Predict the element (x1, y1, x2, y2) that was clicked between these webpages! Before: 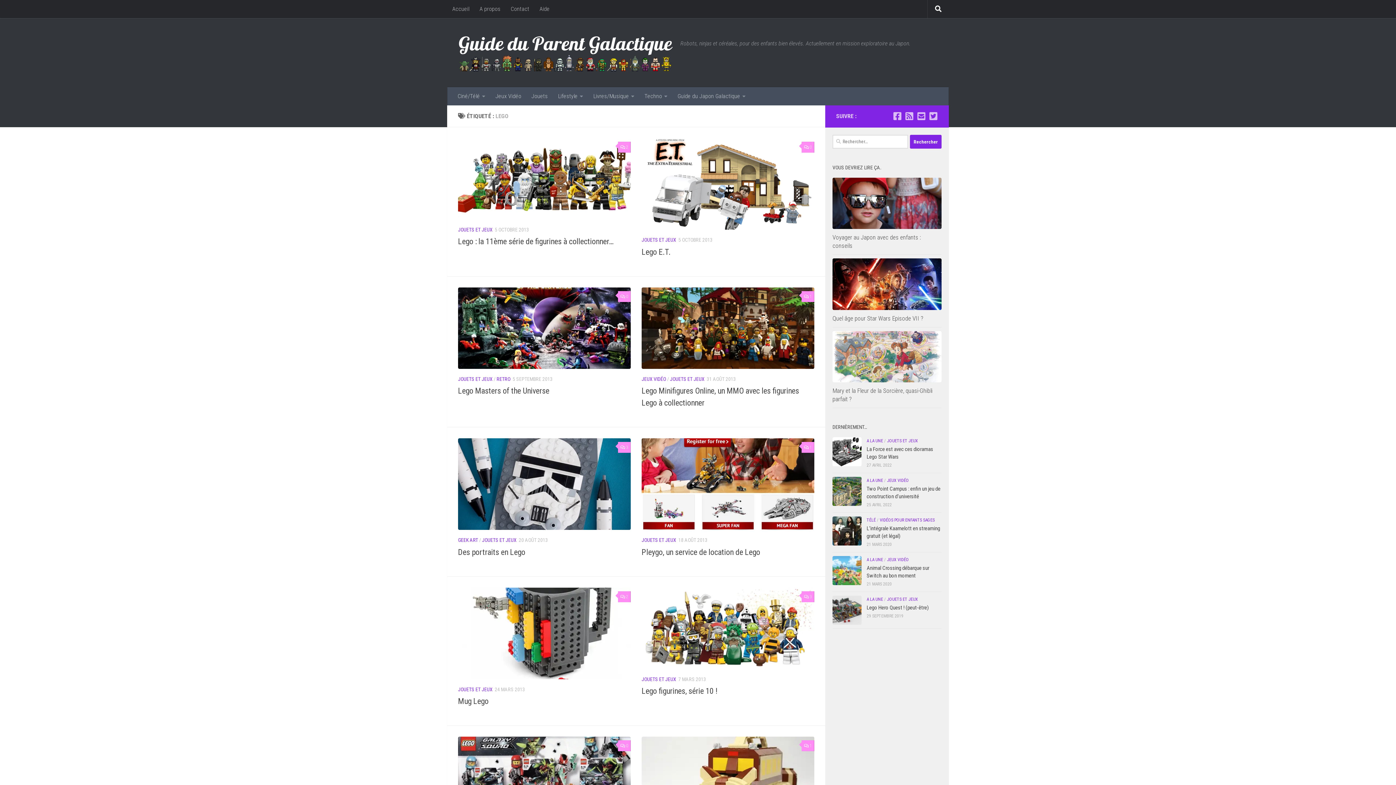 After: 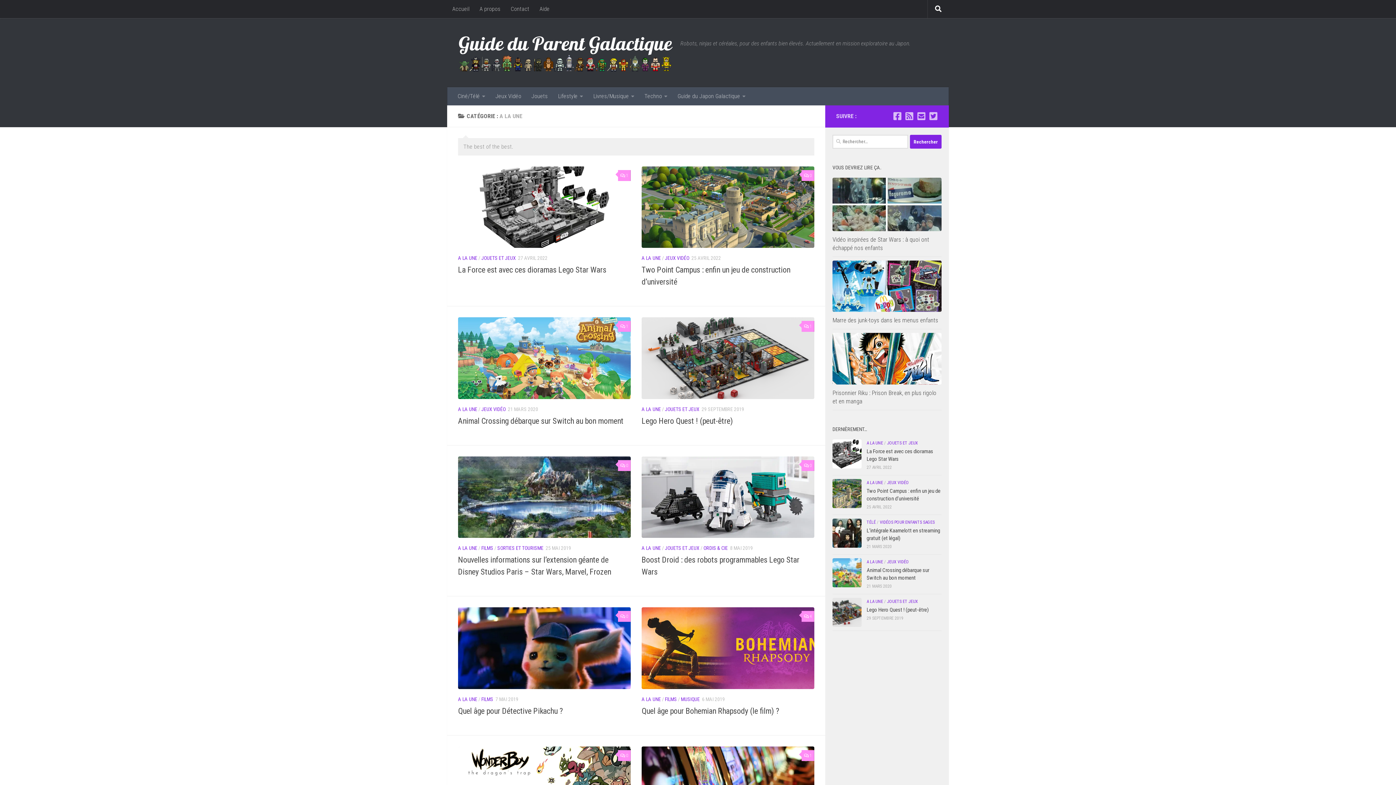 Action: label: A LA UNE bbox: (866, 478, 883, 483)